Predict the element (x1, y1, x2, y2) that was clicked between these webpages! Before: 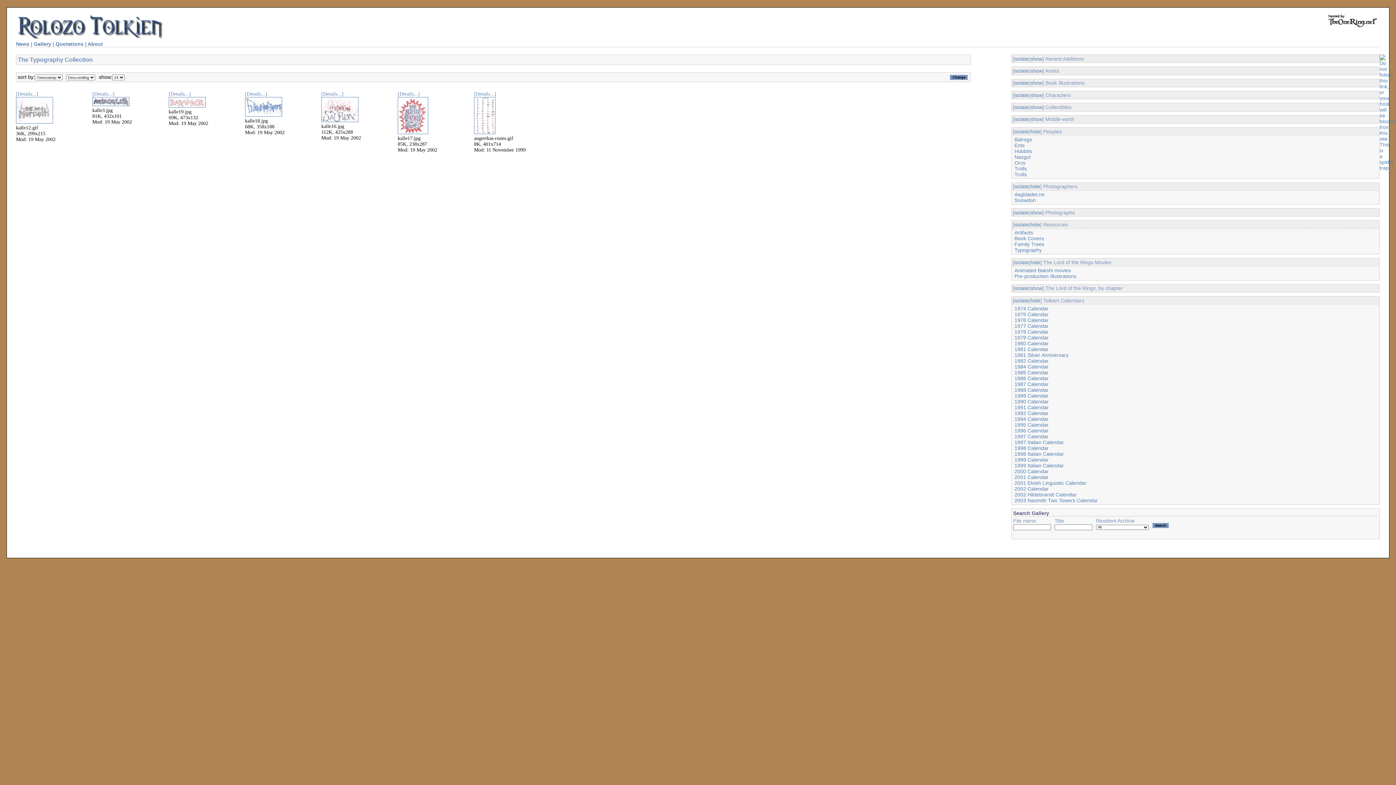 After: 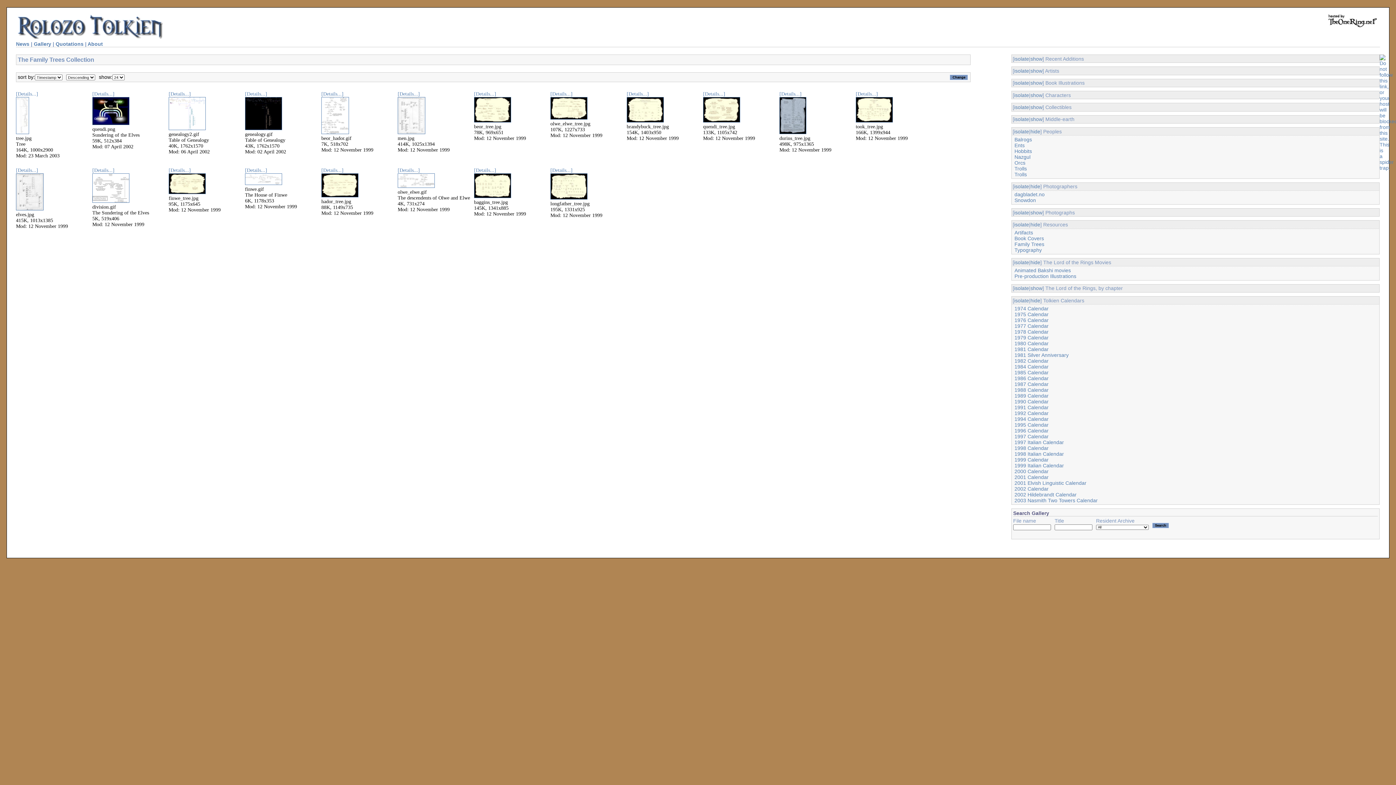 Action: label: Family Trees bbox: (1014, 241, 1044, 247)